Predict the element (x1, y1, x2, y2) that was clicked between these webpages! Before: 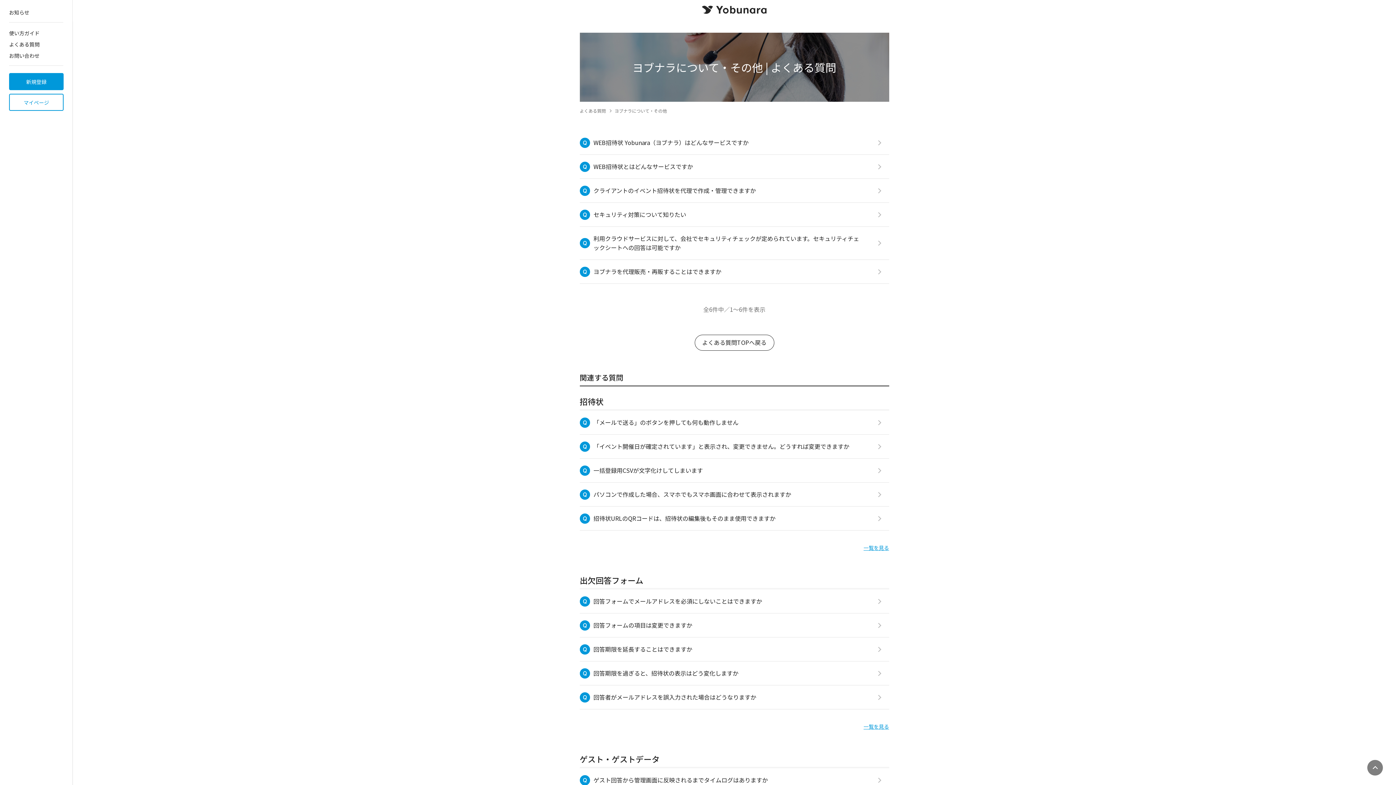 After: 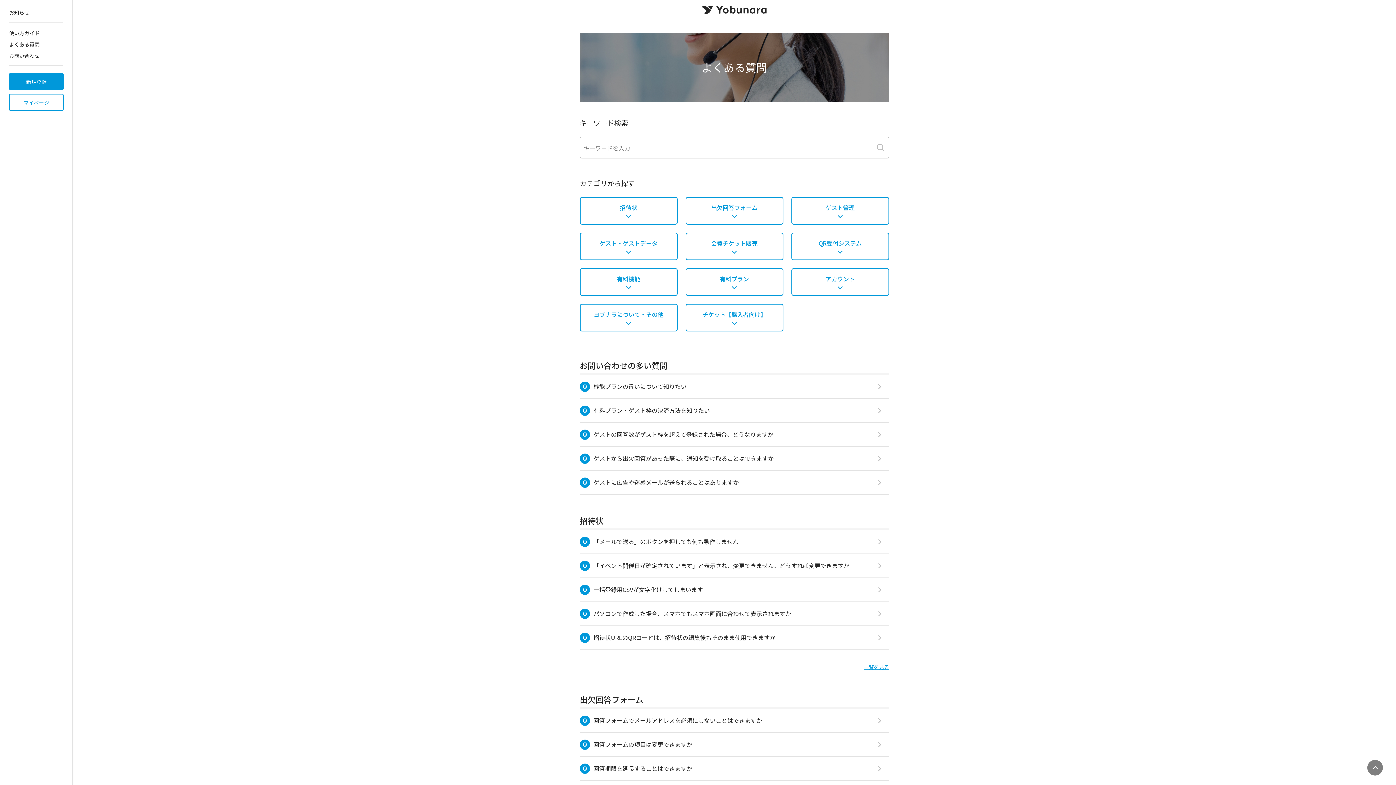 Action: label: よくある質問 bbox: (579, 107, 606, 113)